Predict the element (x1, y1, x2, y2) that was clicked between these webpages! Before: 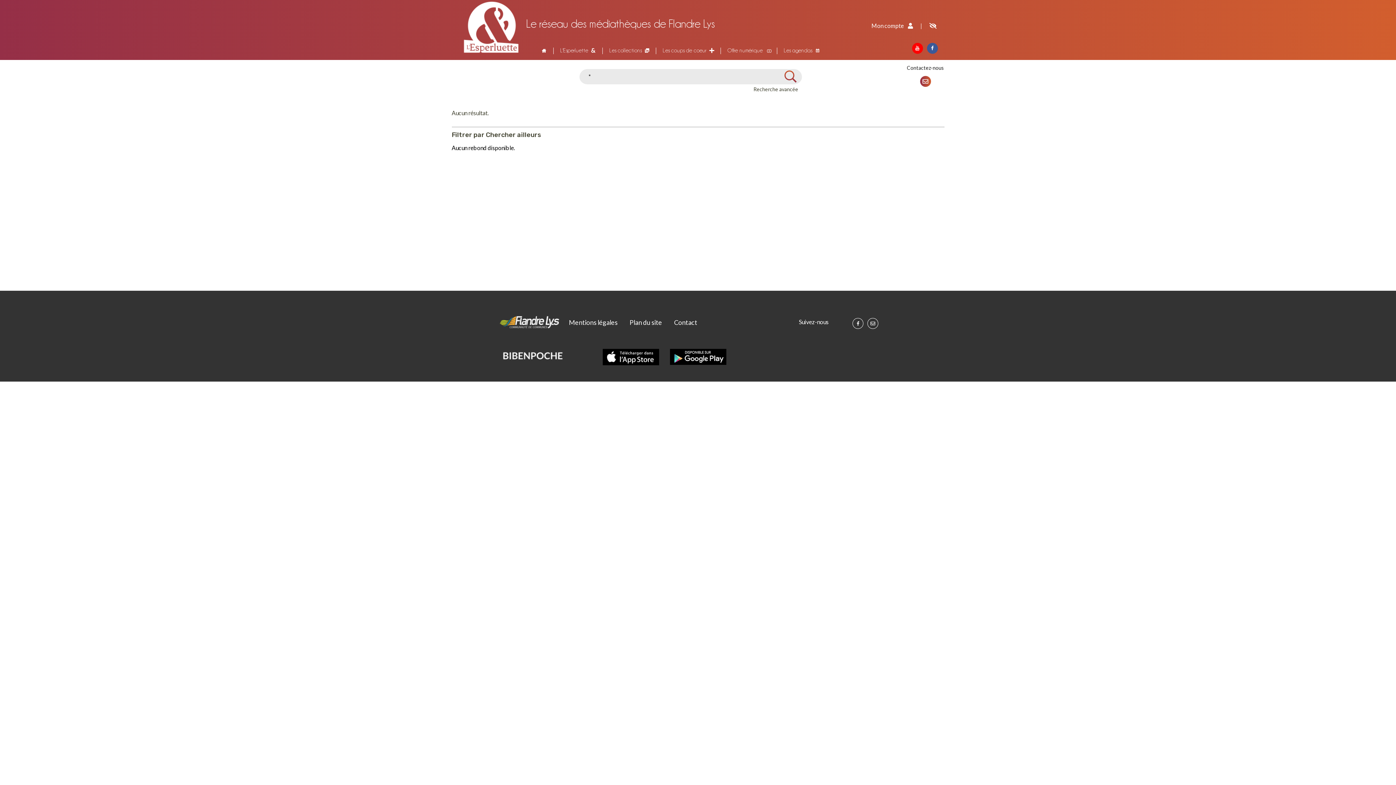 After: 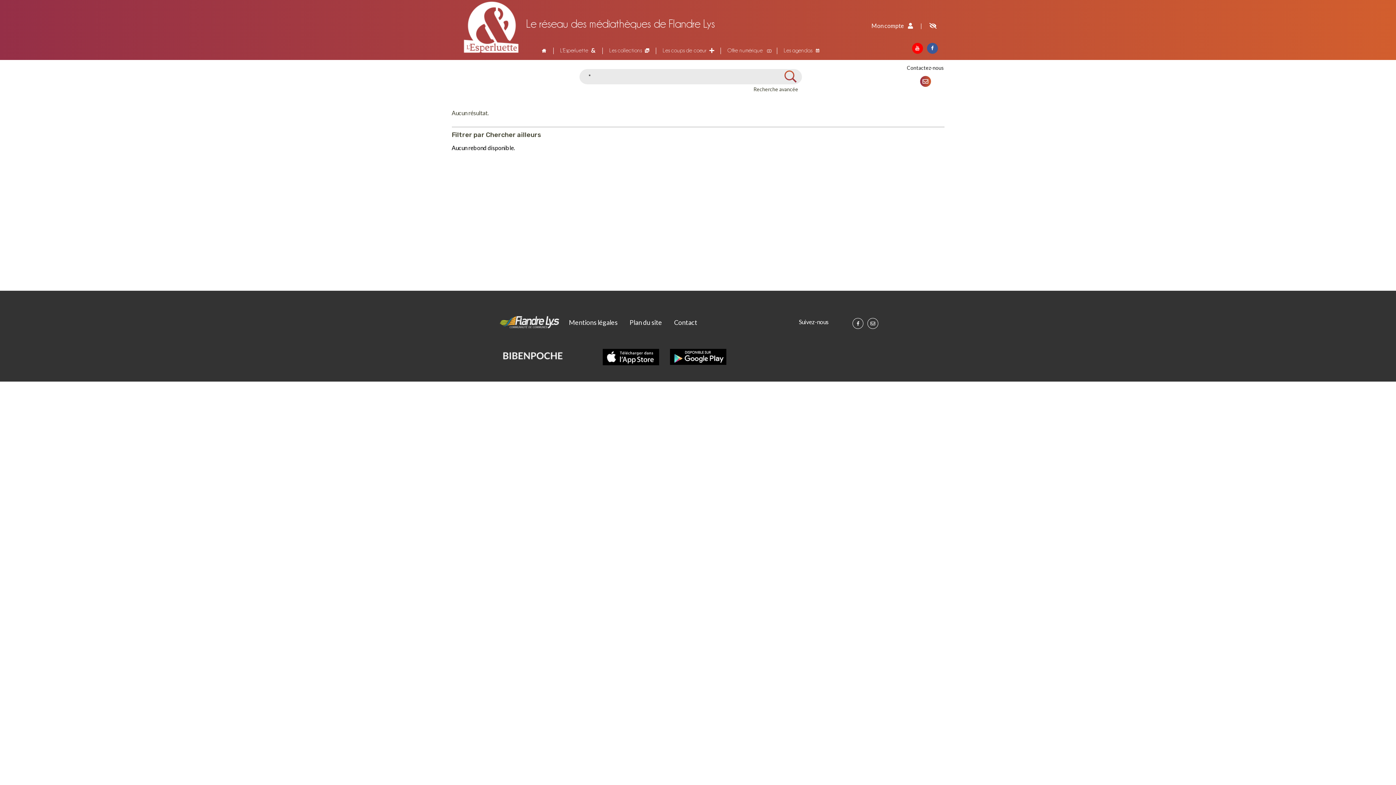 Action: bbox: (918, 21, 924, 29) label: |